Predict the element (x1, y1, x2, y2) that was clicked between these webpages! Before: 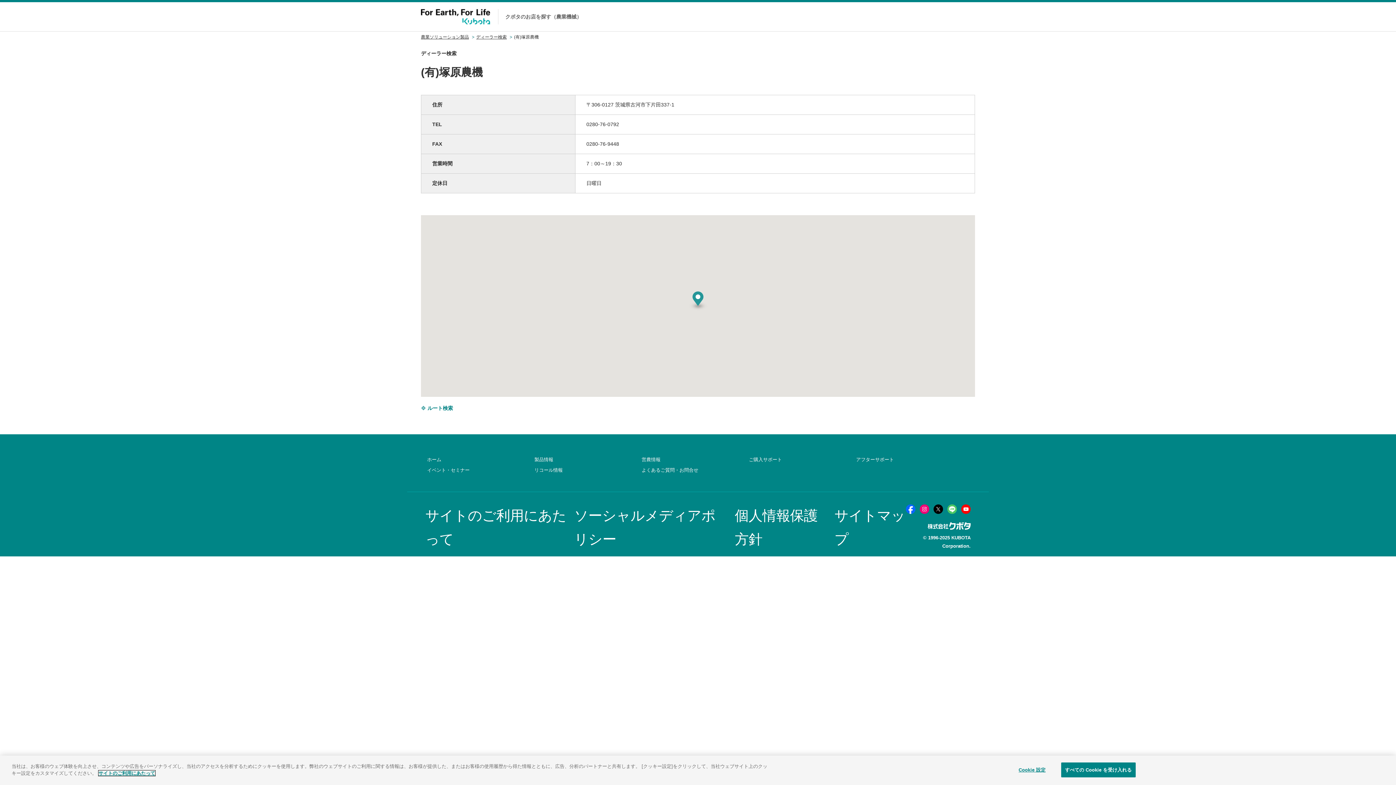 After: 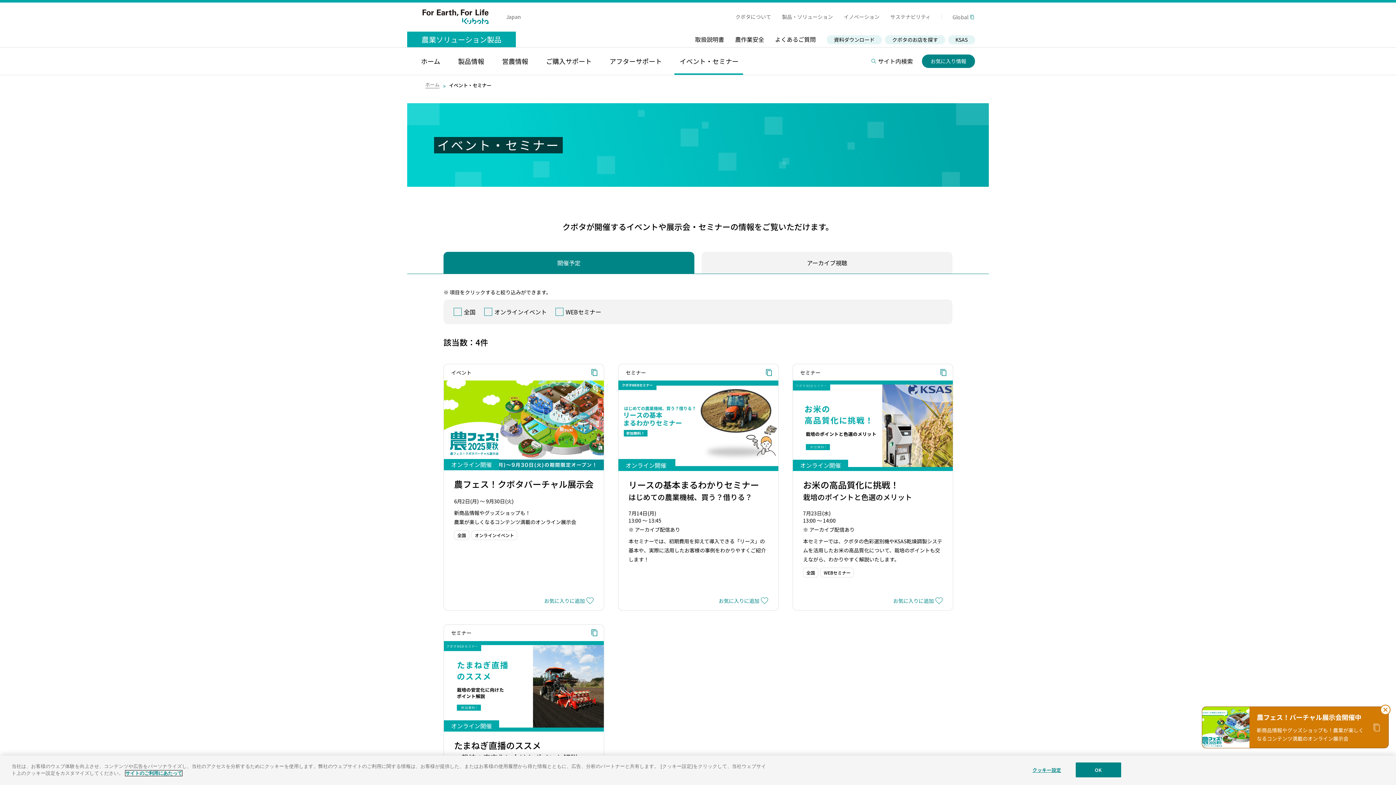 Action: bbox: (425, 465, 471, 475) label: イベント・セミナー